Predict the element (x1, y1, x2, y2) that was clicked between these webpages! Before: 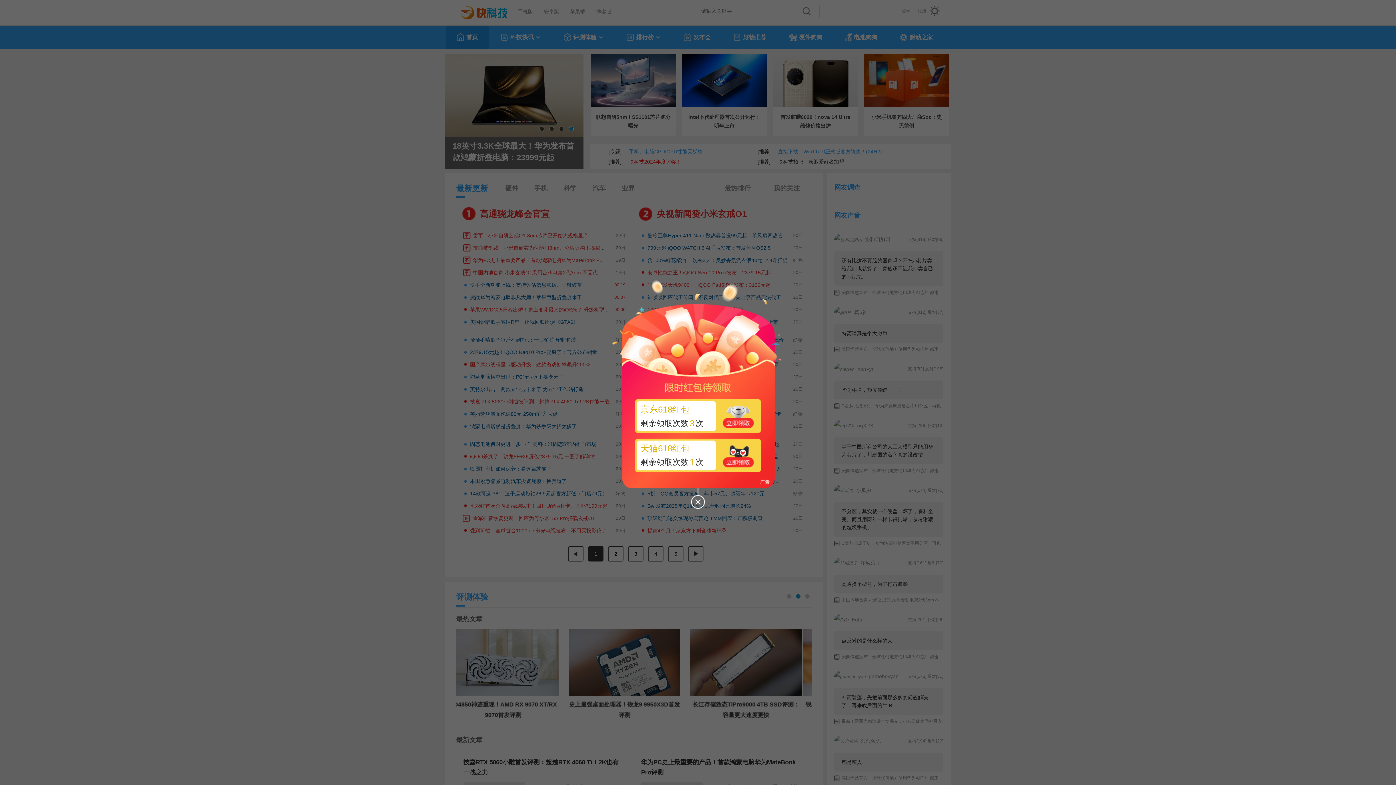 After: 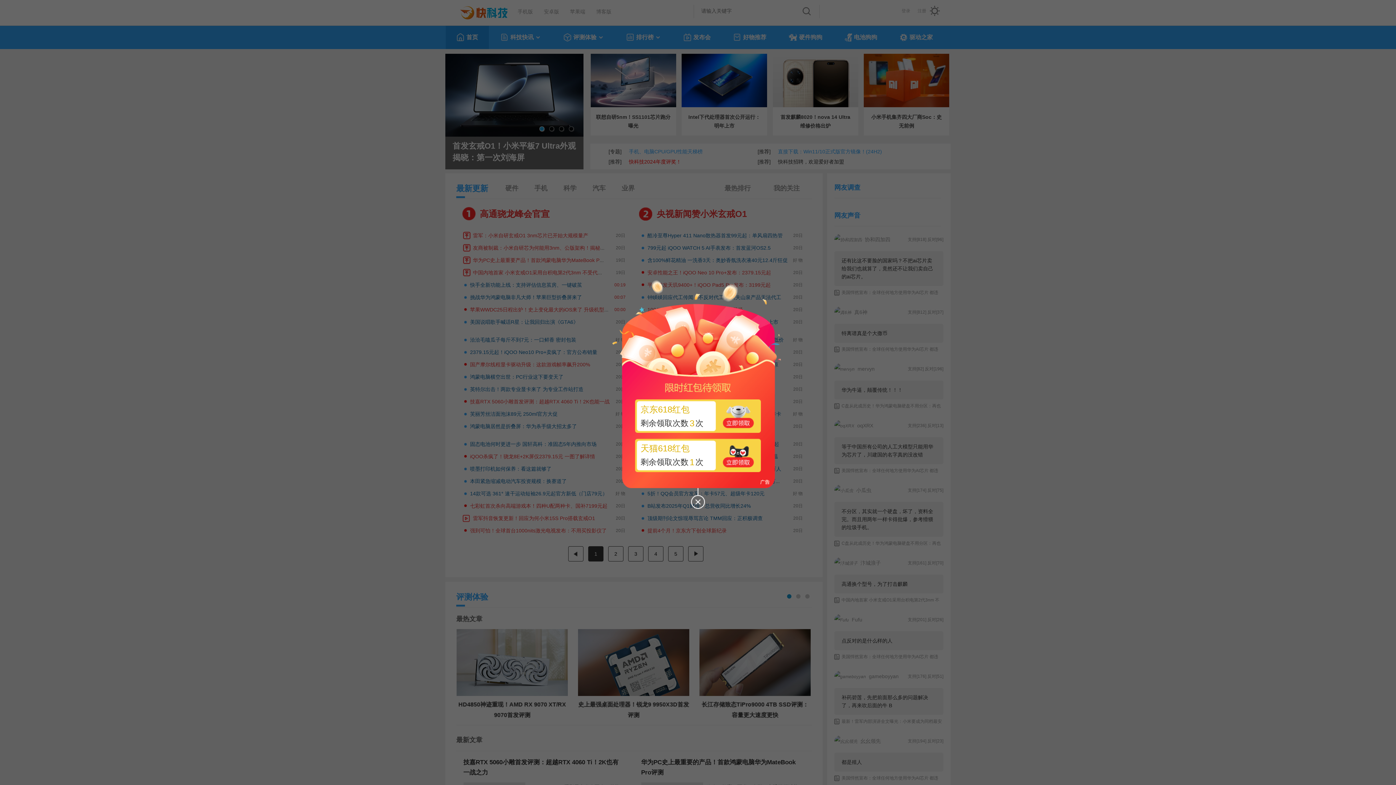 Action: bbox: (635, 438, 761, 472) label: 天猫618红包
剩余领取次数1次